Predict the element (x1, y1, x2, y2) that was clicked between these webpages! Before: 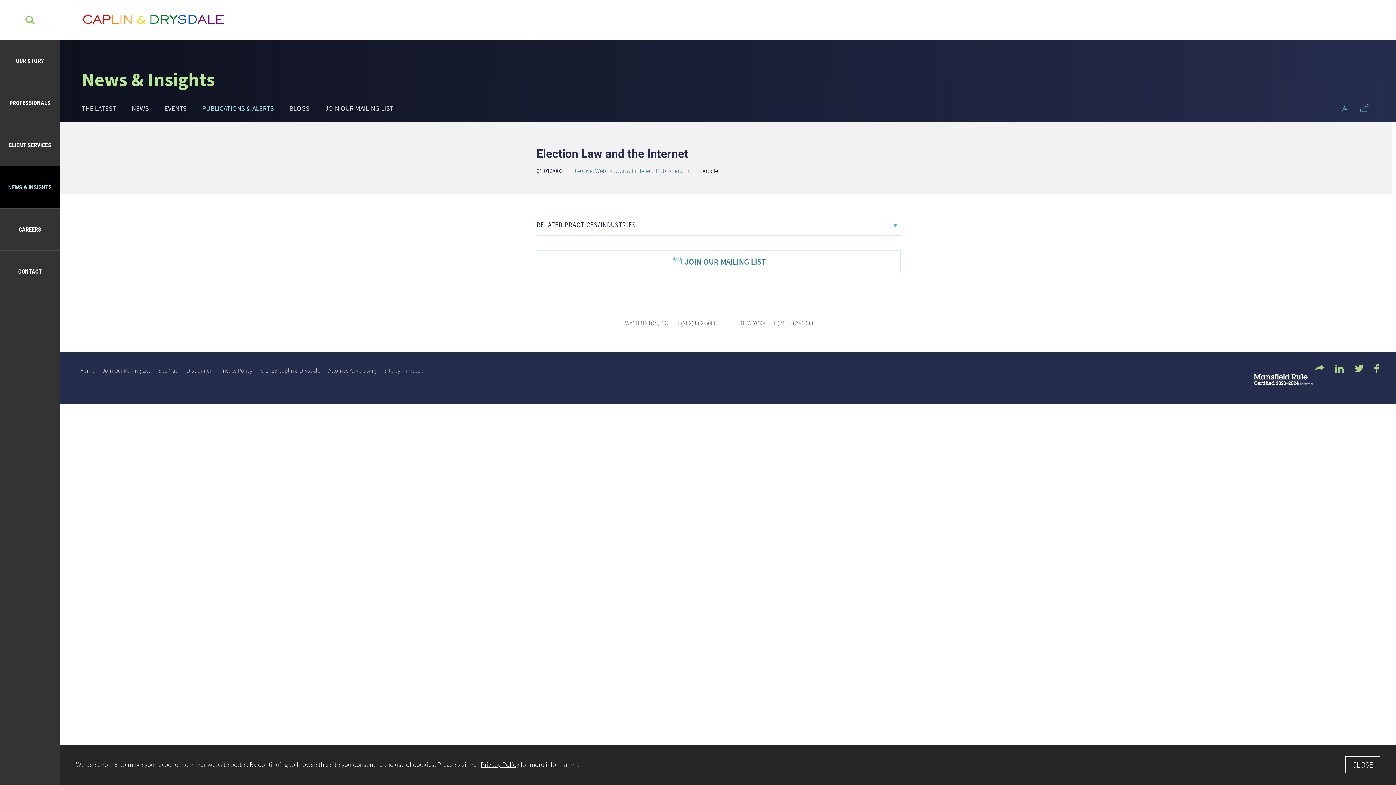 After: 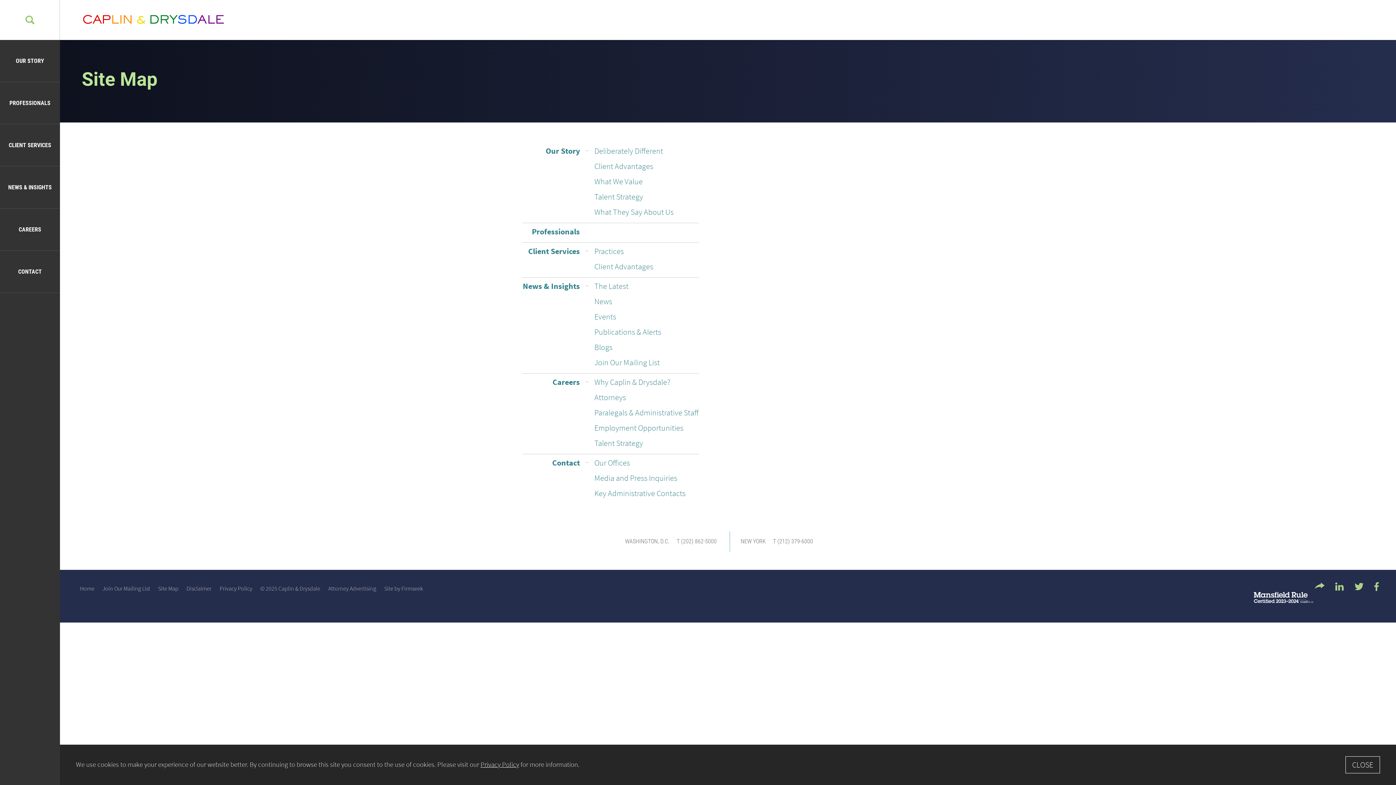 Action: label: Site Map bbox: (158, 366, 178, 374)